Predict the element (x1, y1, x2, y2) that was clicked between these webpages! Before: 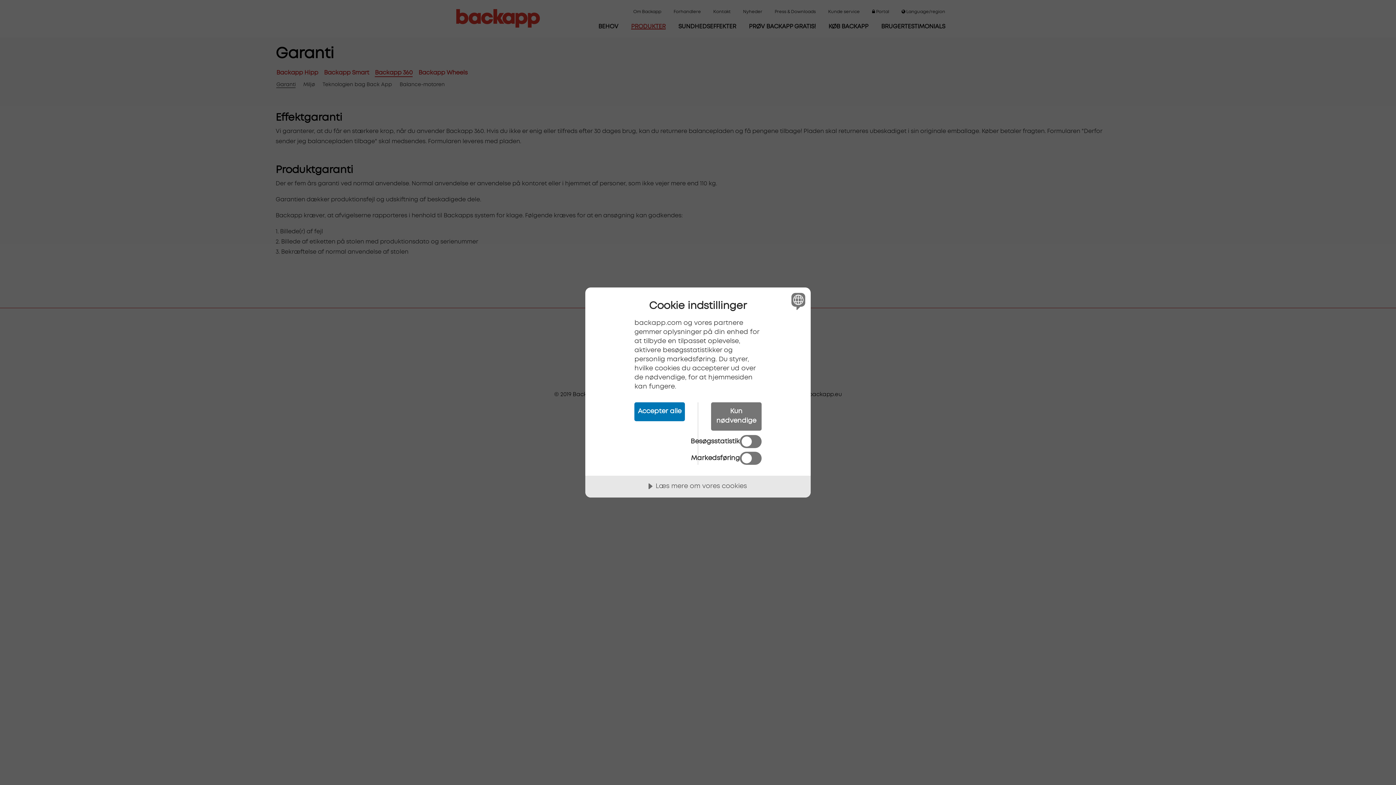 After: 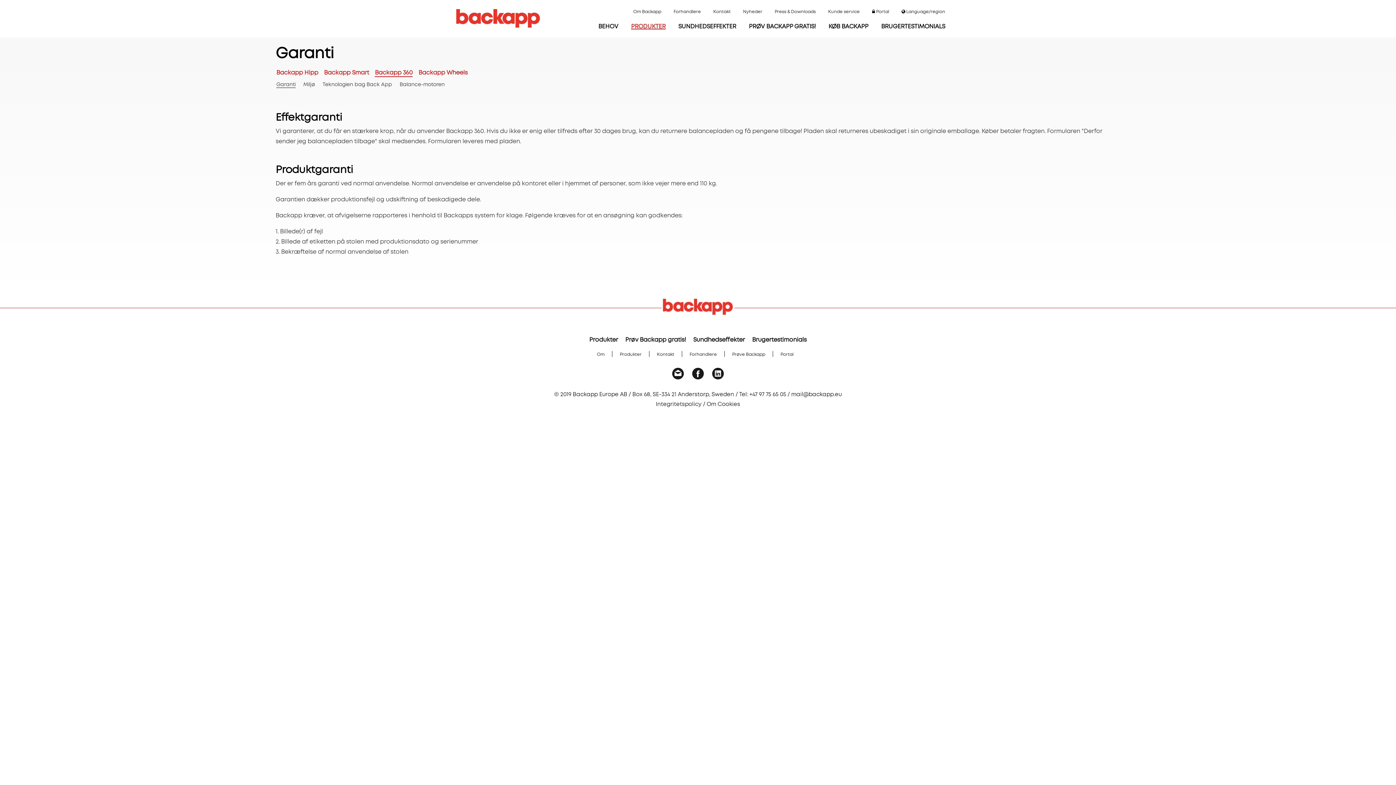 Action: label: Accepter alle bbox: (634, 402, 685, 421)